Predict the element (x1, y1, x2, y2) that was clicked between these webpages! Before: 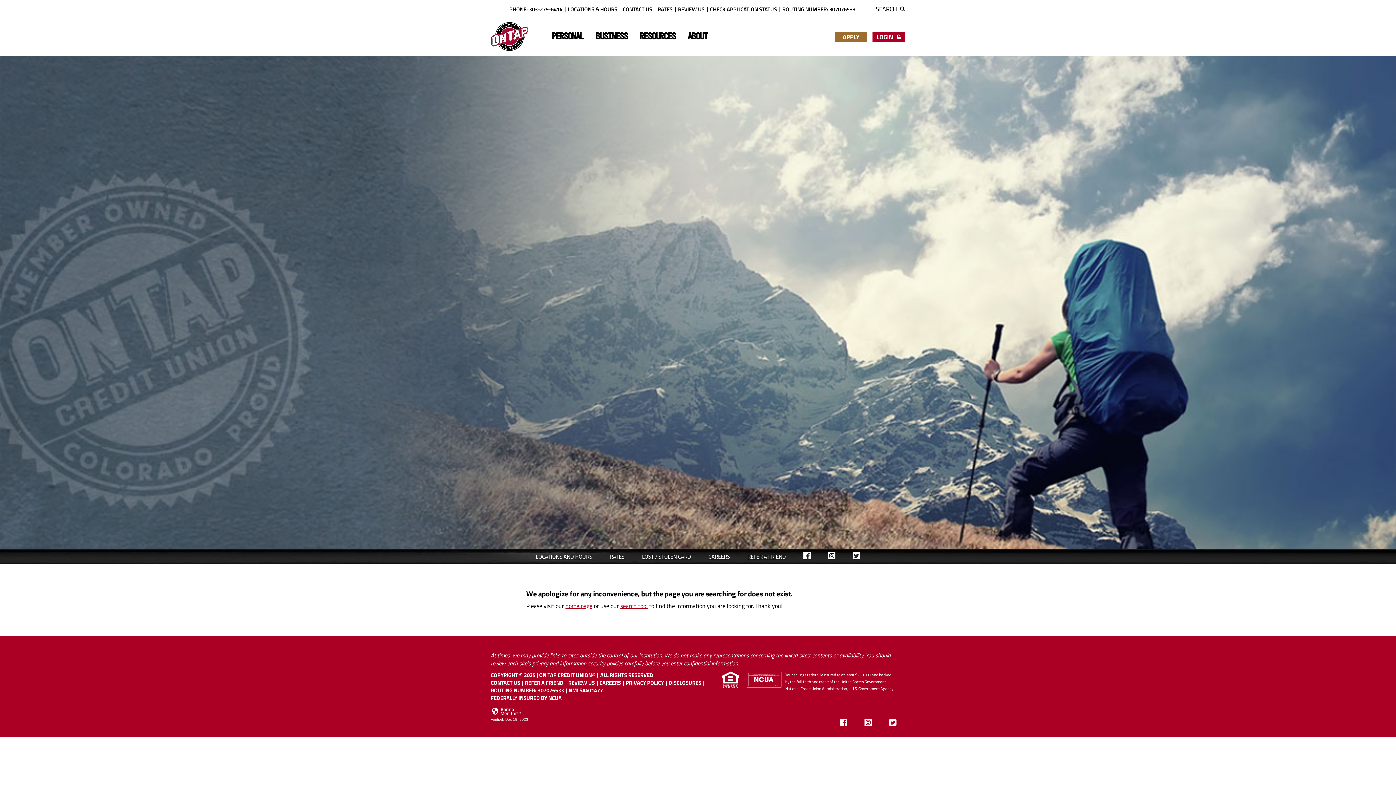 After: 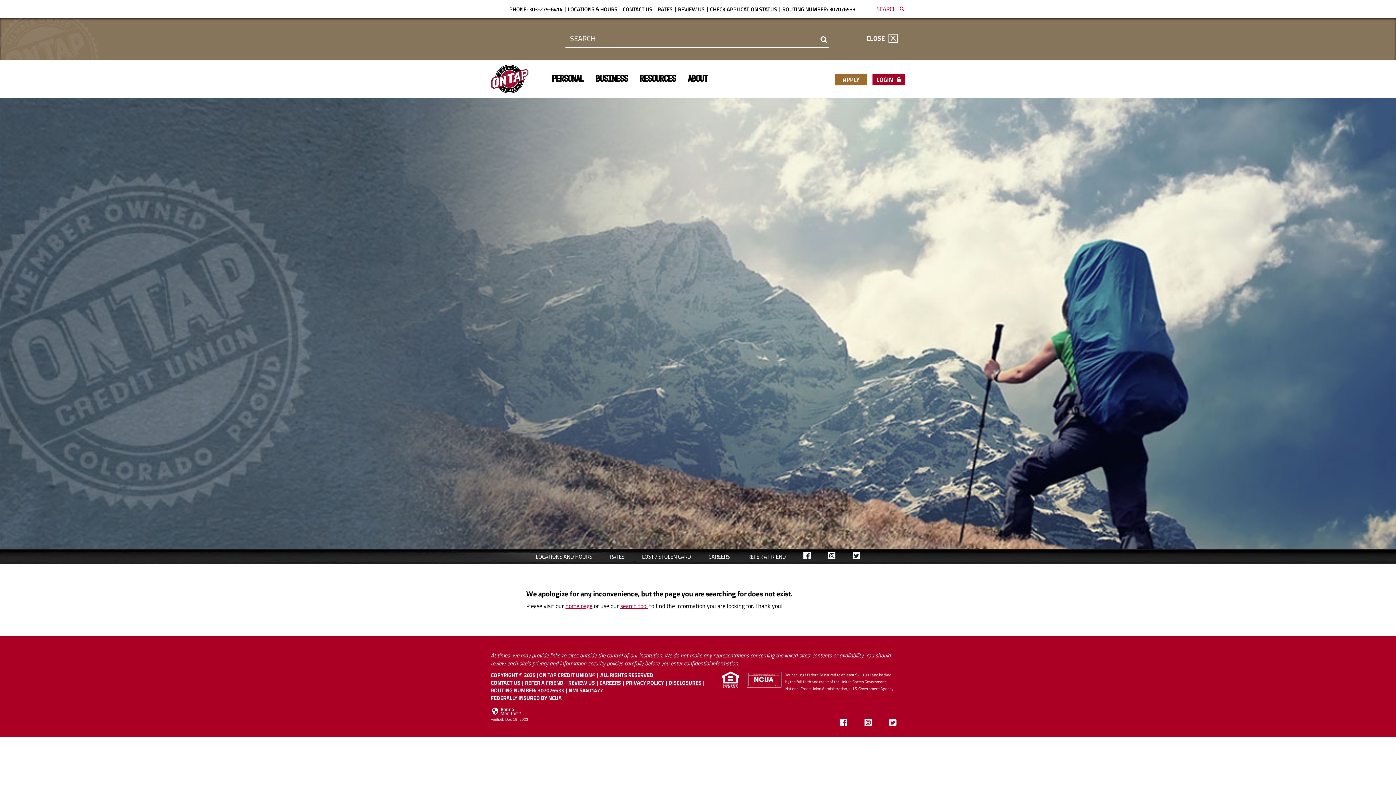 Action: label: SEARCH  bbox: (875, 3, 905, 14)